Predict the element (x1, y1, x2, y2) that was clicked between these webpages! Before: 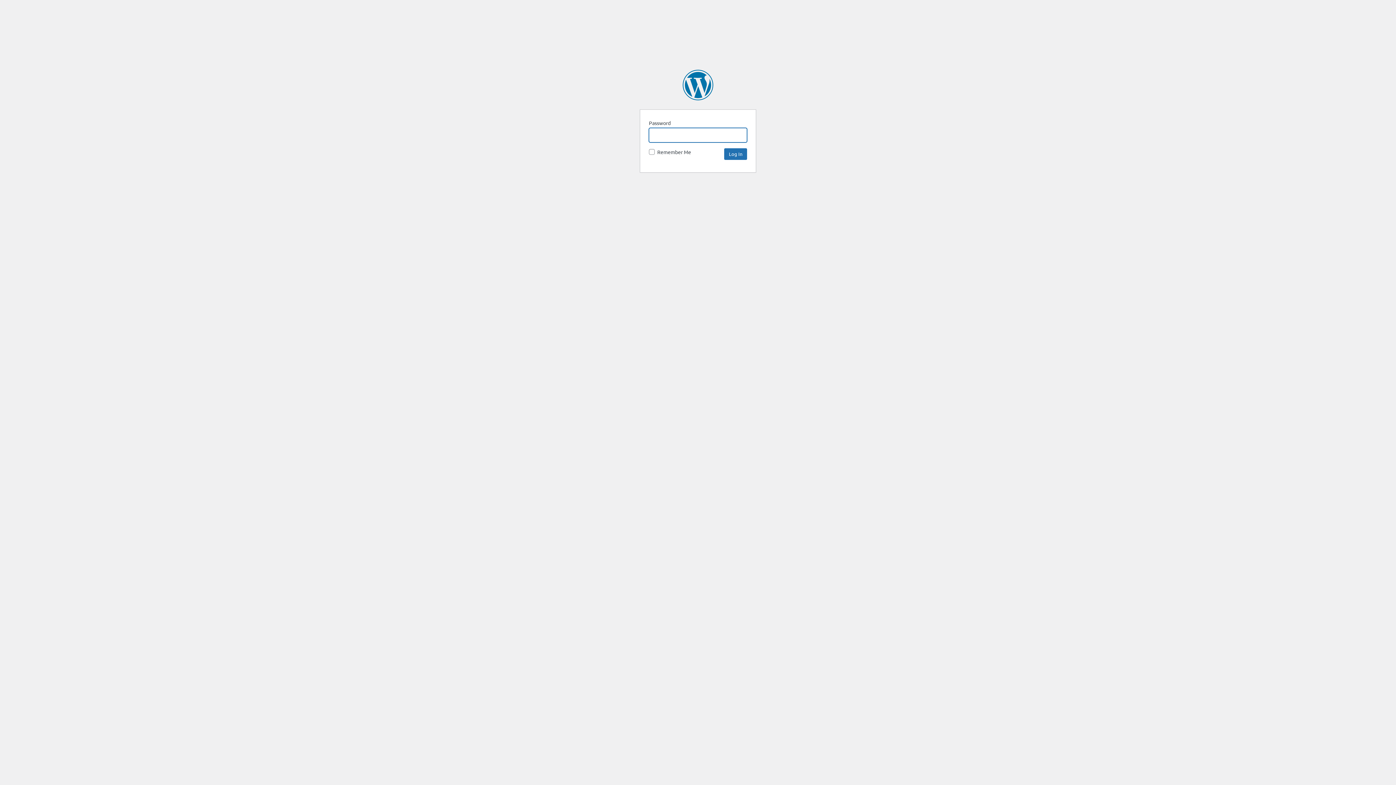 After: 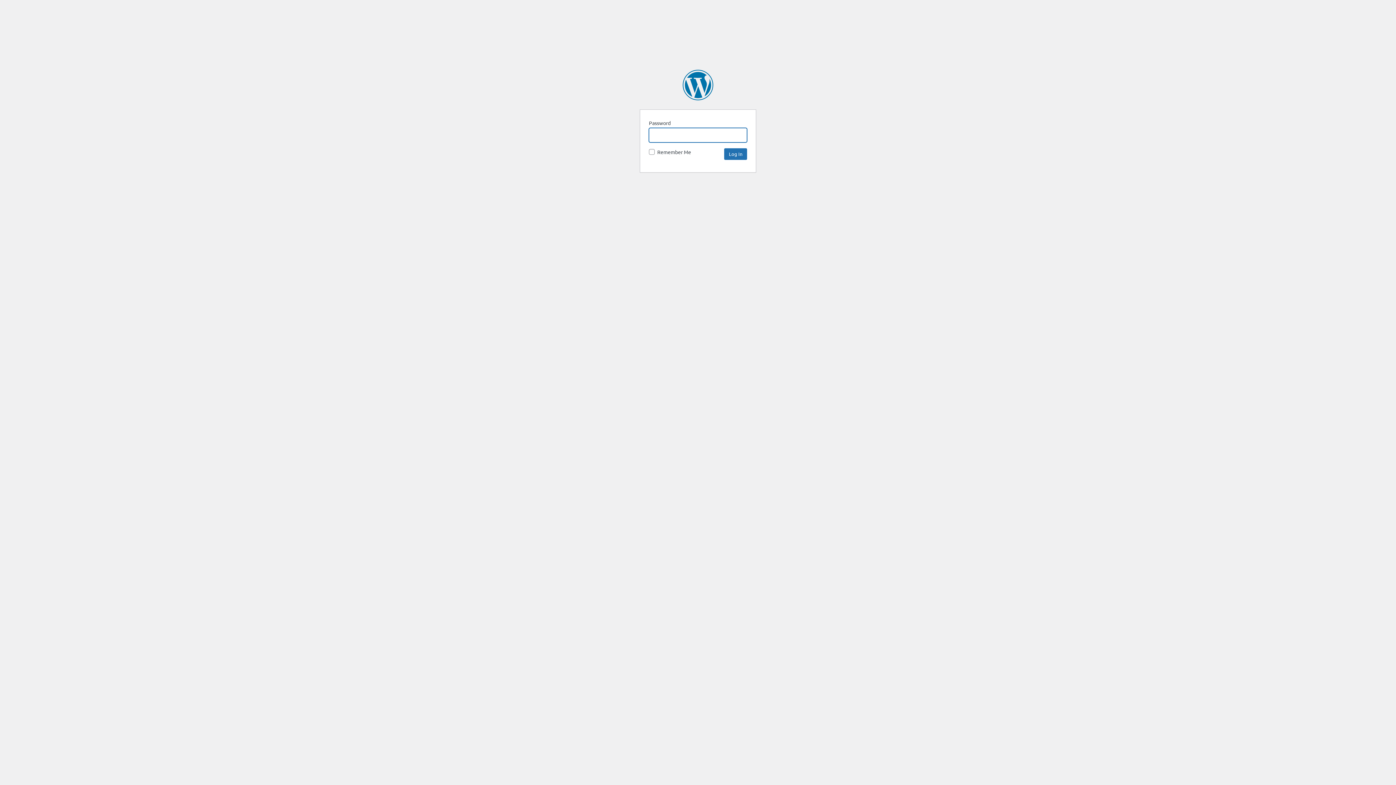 Action: bbox: (682, 69, 713, 100) label: SpaceNews